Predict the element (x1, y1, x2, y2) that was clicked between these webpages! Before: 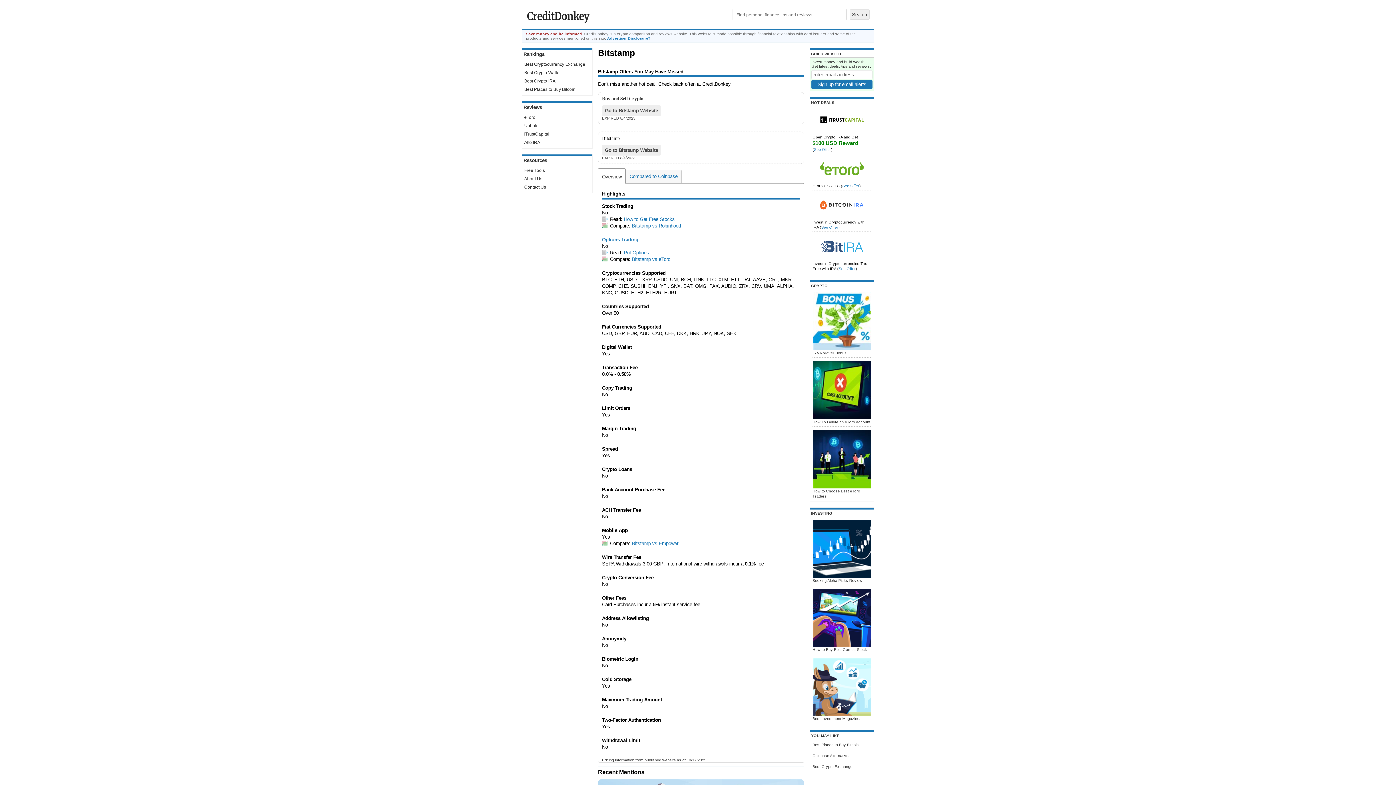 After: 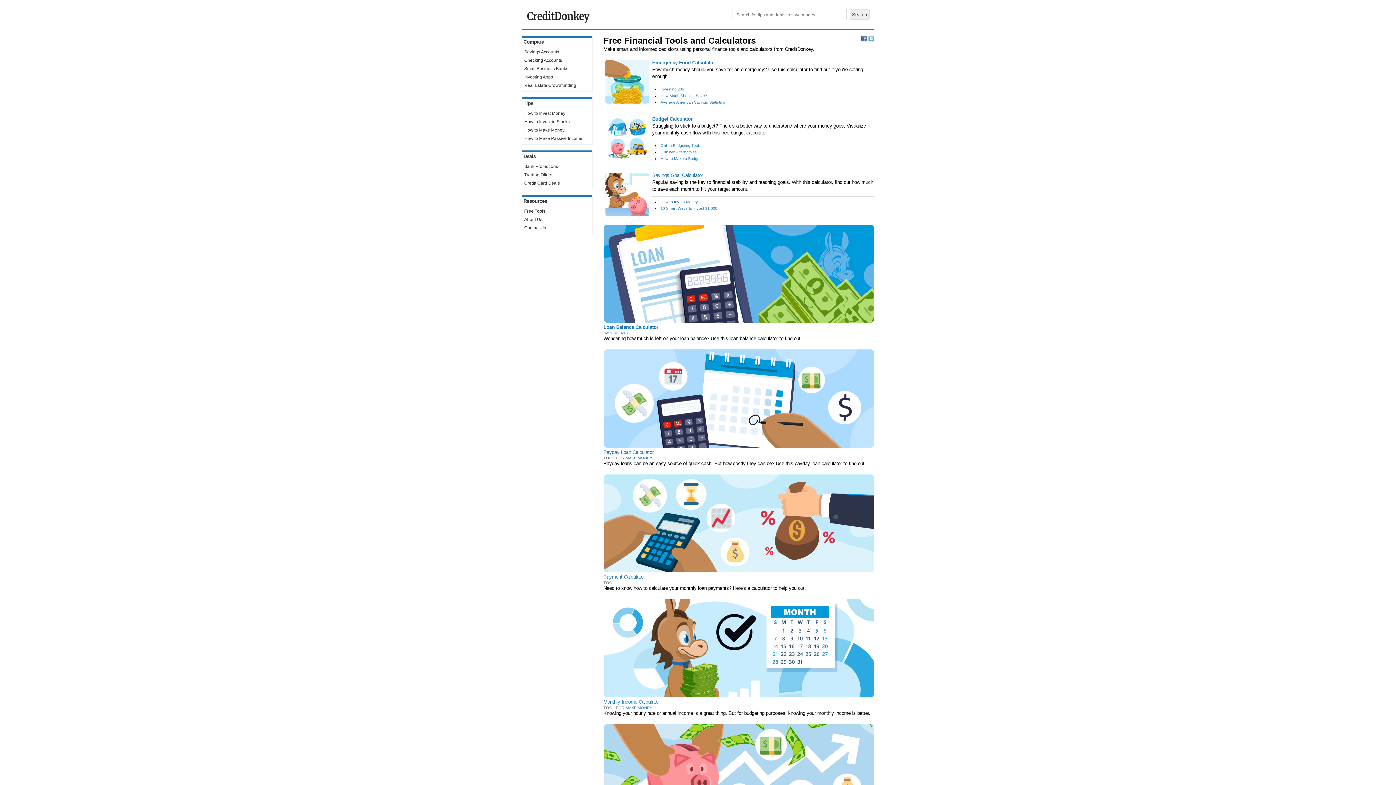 Action: label: Free Tools bbox: (524, 168, 545, 173)